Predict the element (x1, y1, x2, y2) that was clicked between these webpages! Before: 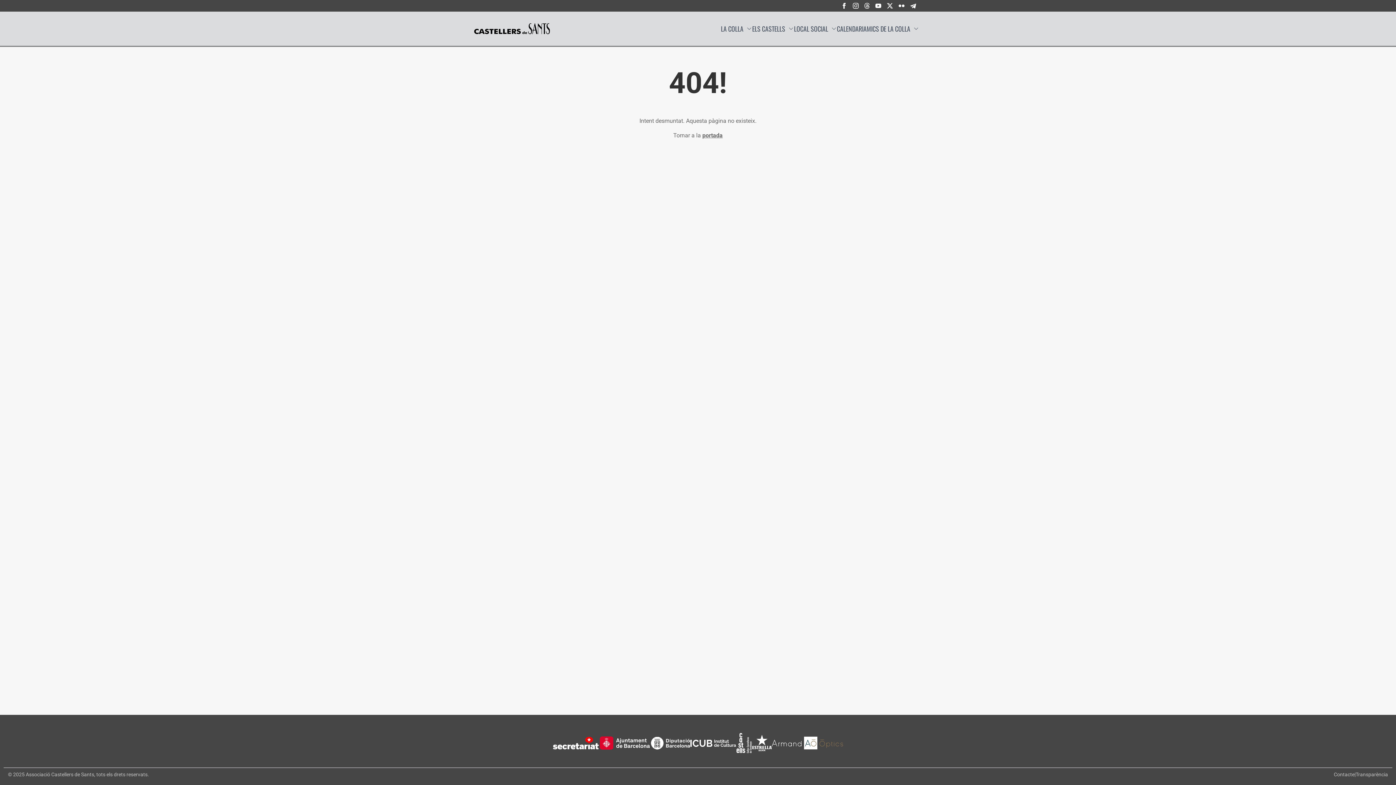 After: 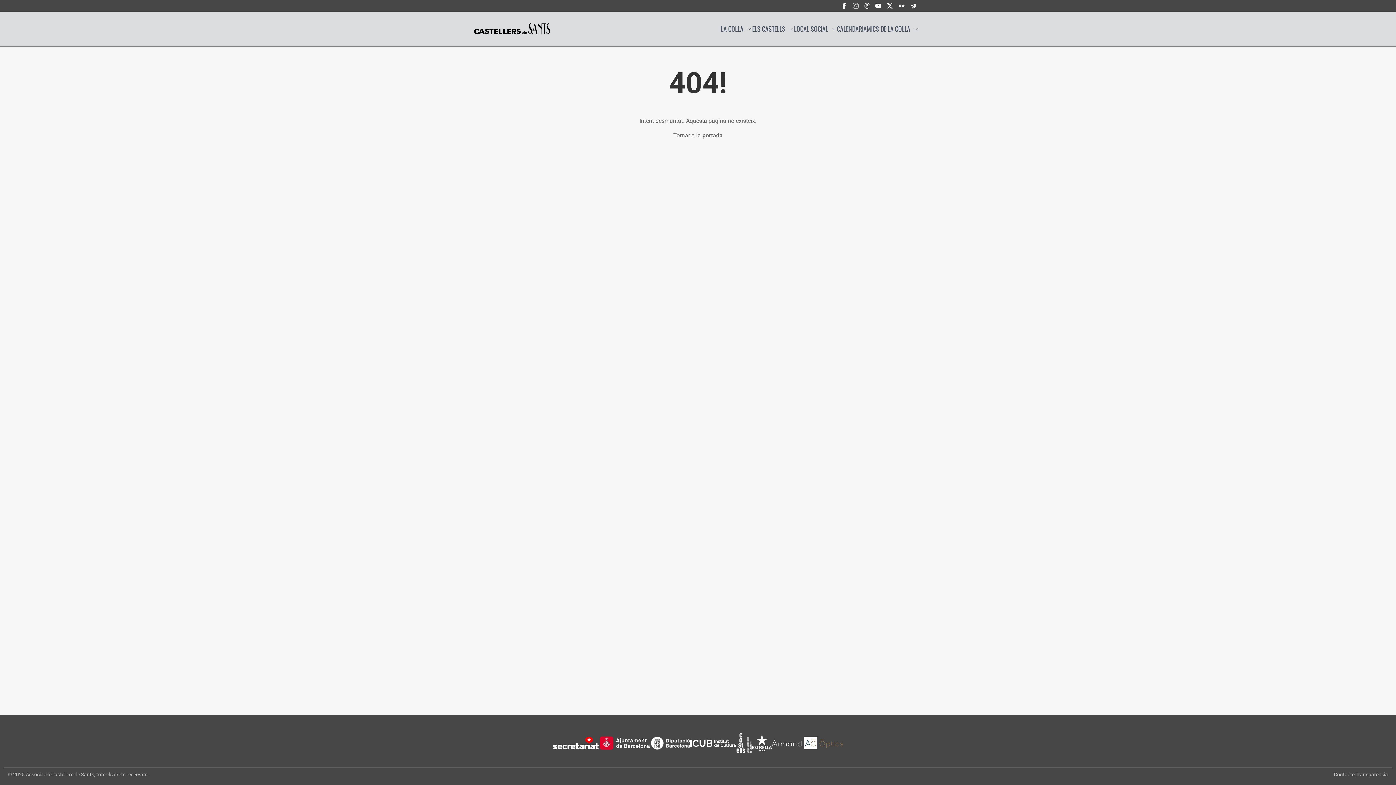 Action: bbox: (850, 0, 861, 11)